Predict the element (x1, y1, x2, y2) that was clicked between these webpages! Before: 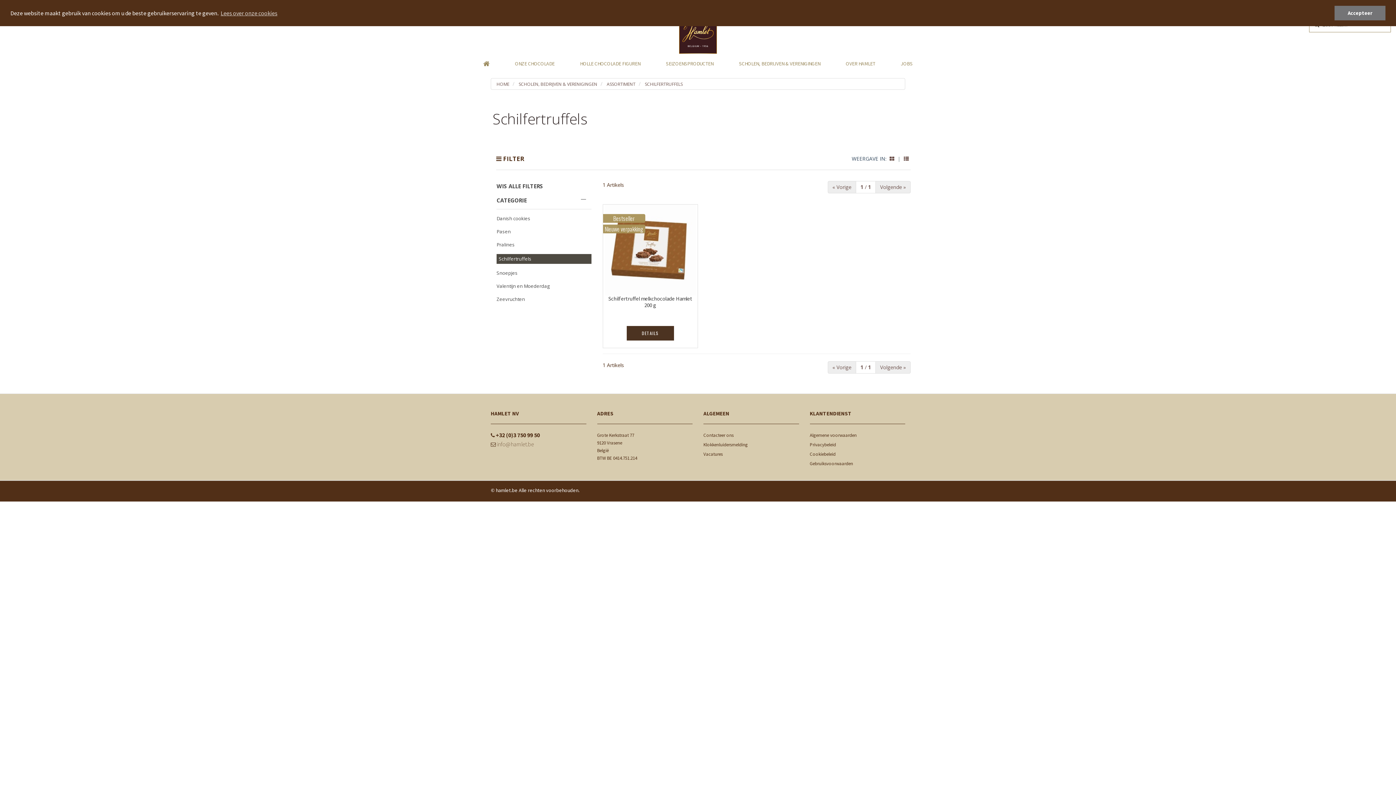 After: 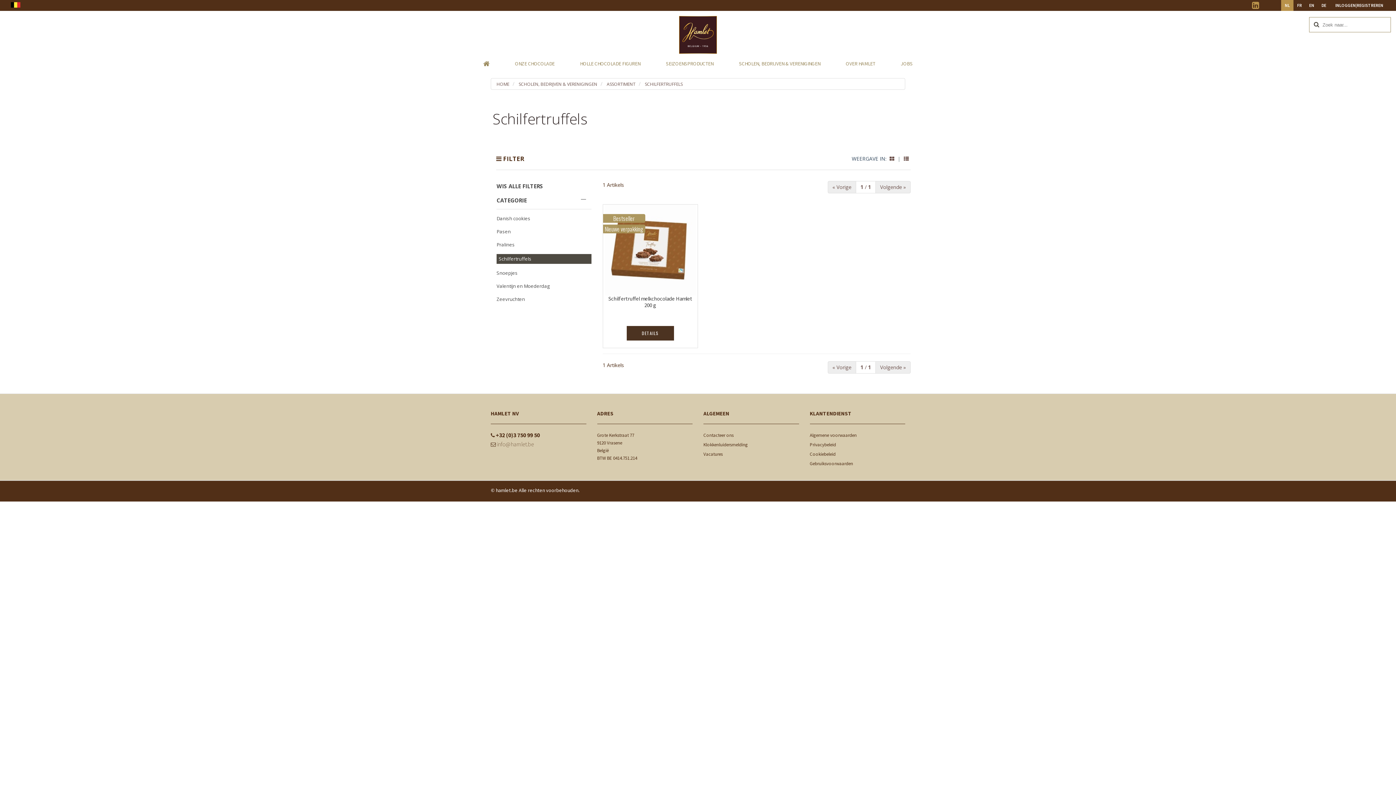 Action: bbox: (1334, 5, 1385, 20) label: dismiss cookie message